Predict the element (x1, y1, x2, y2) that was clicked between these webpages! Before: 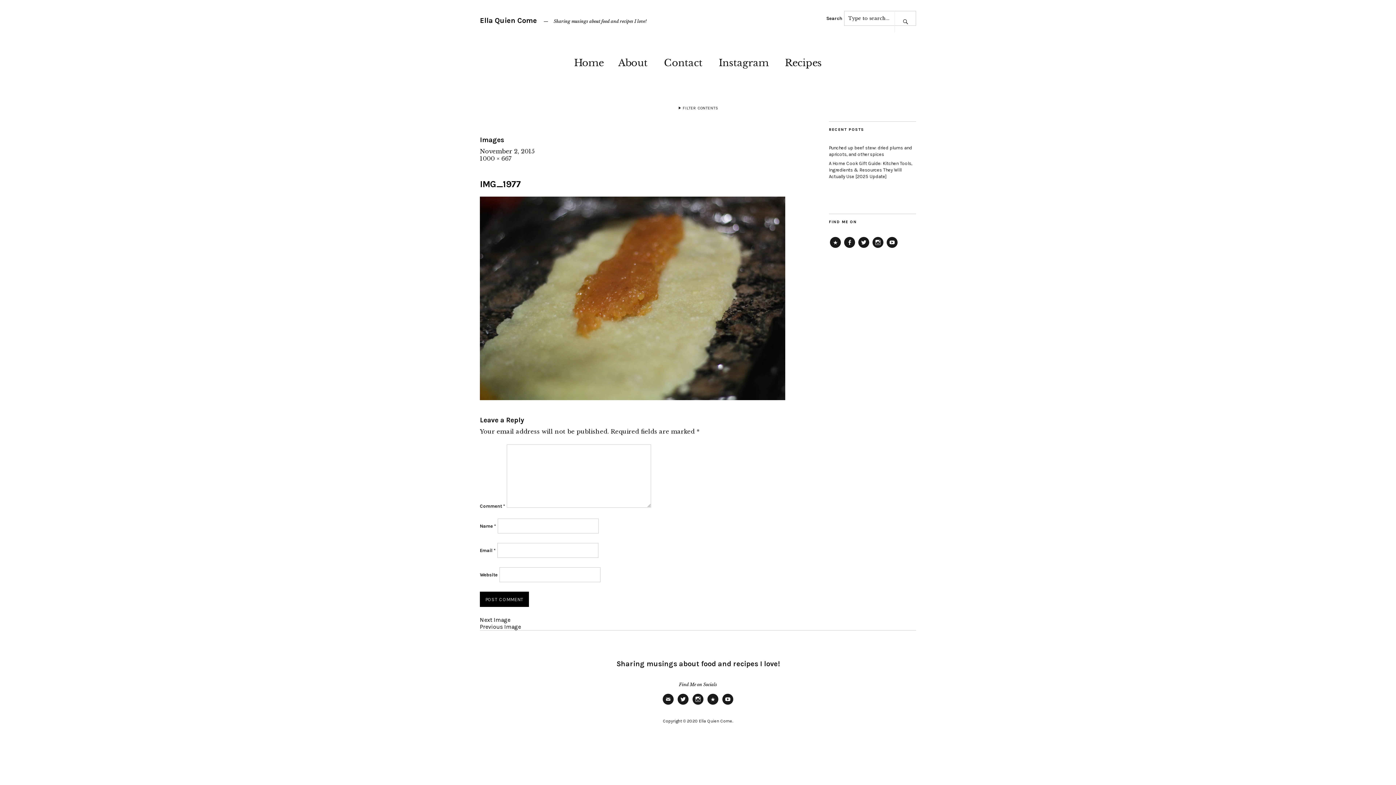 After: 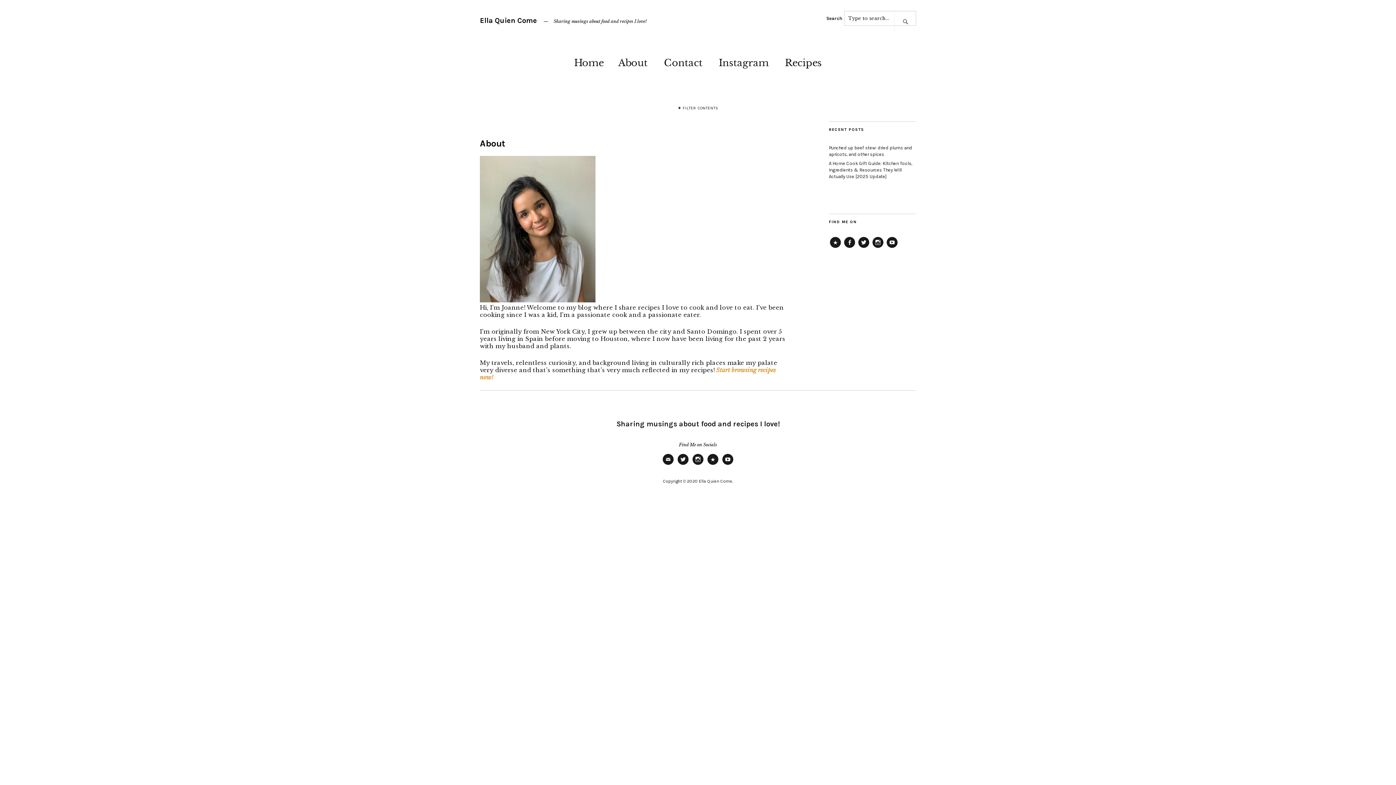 Action: bbox: (618, 52, 647, 69) label: About